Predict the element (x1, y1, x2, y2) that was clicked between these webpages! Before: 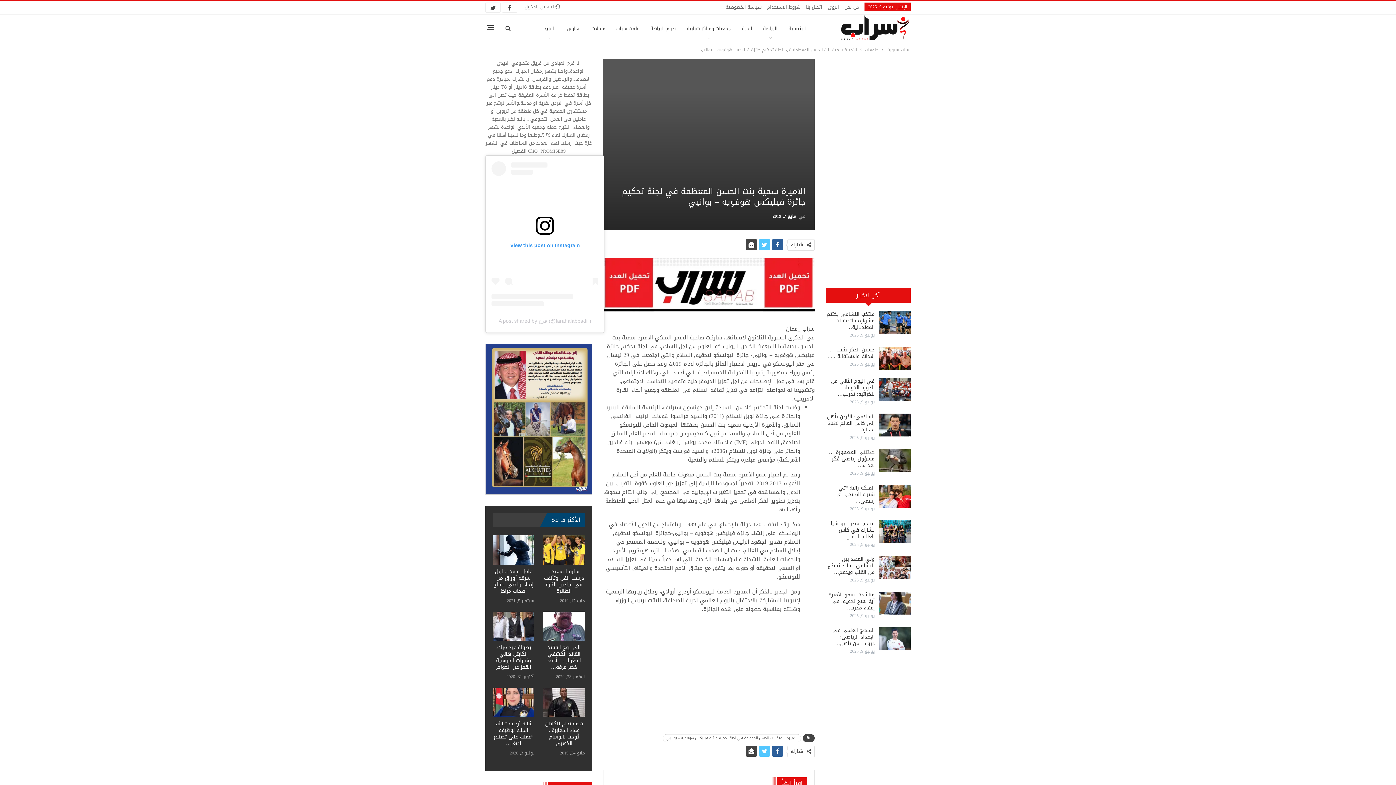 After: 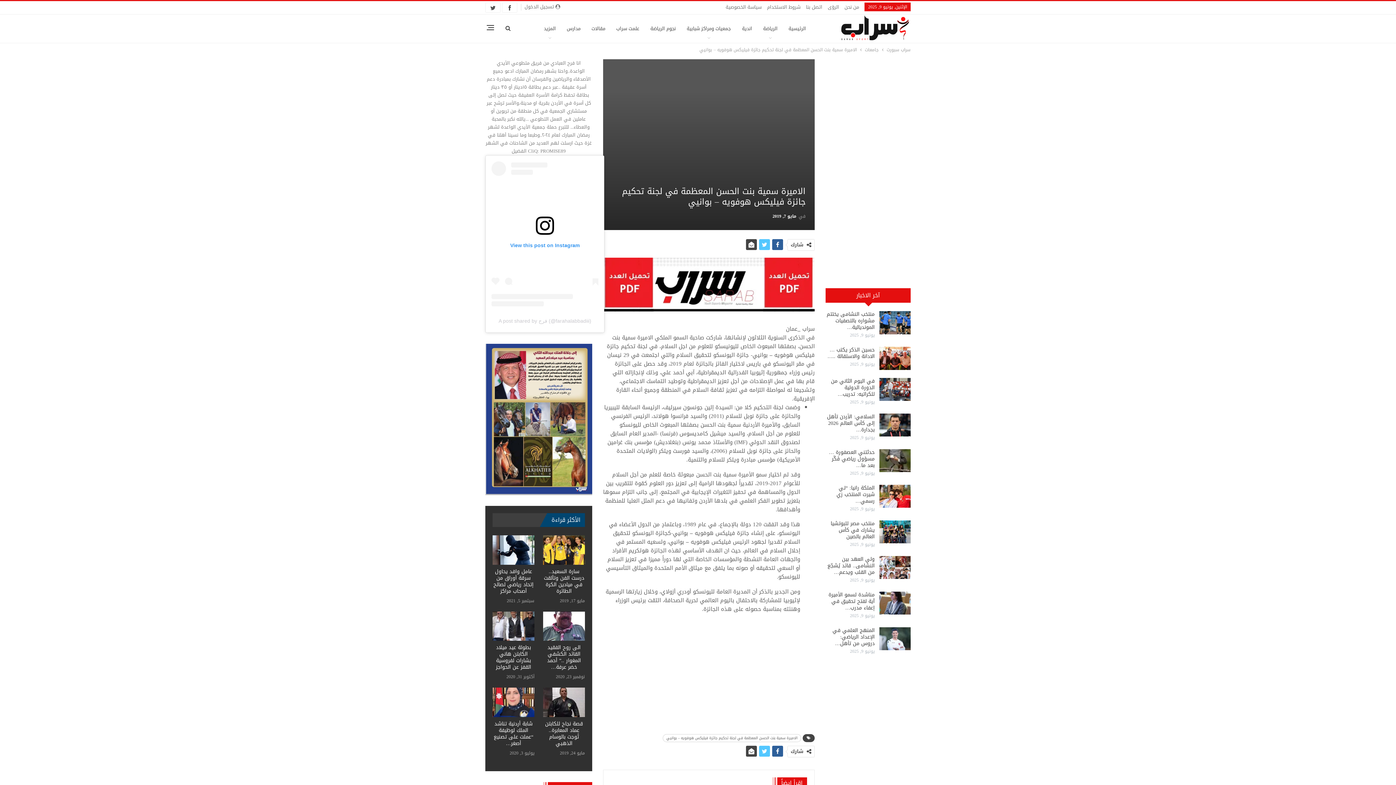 Action: bbox: (485, 4, 500, 9)